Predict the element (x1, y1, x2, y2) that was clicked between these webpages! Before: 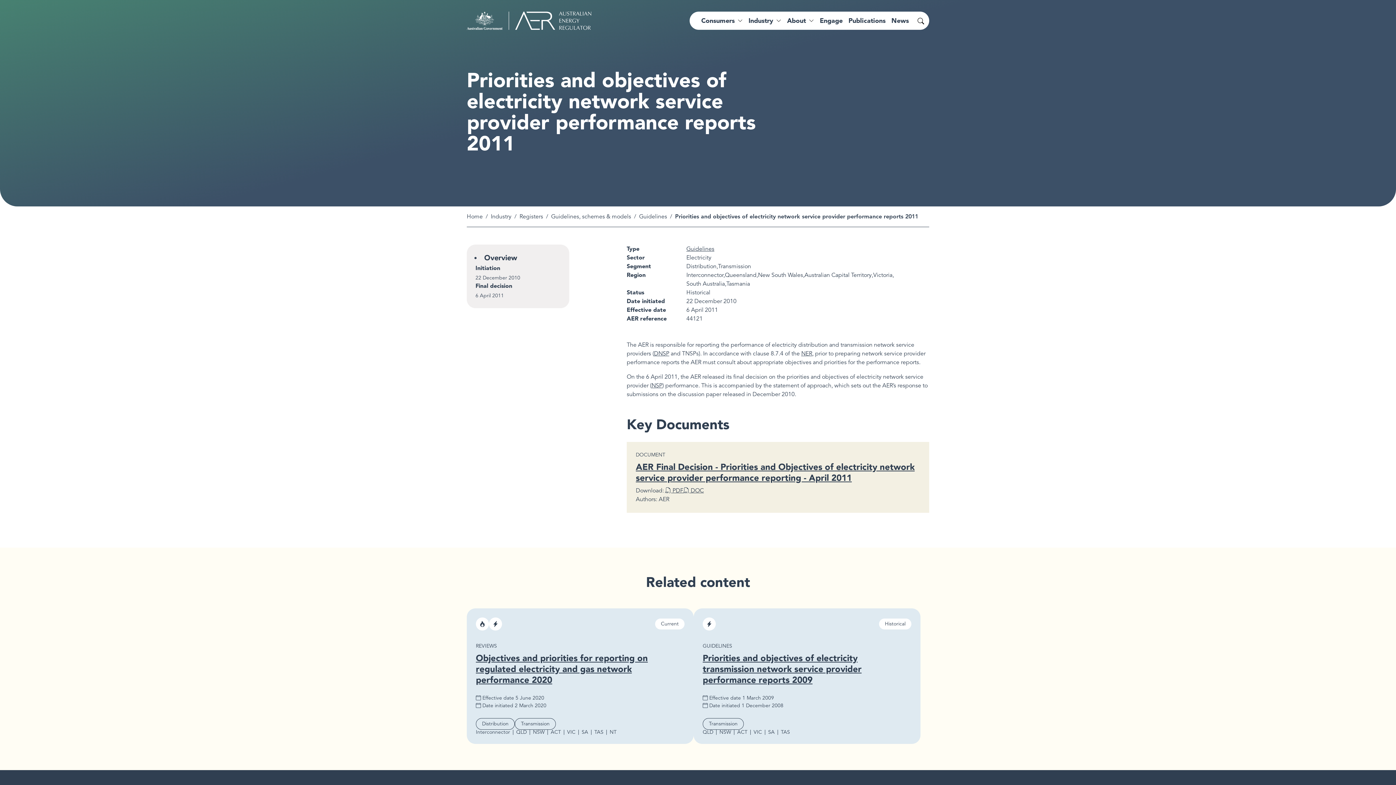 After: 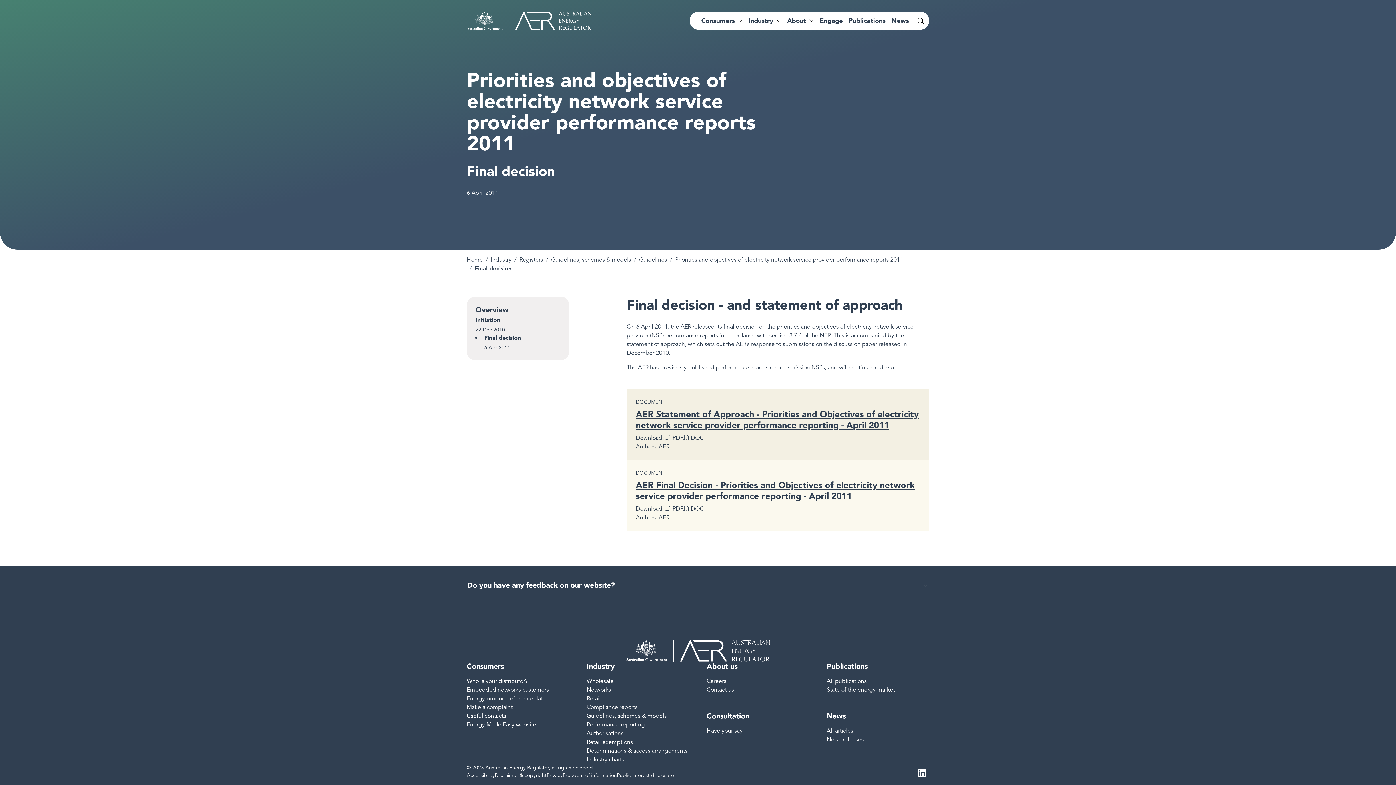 Action: label: Final decision bbox: (475, 281, 560, 290)